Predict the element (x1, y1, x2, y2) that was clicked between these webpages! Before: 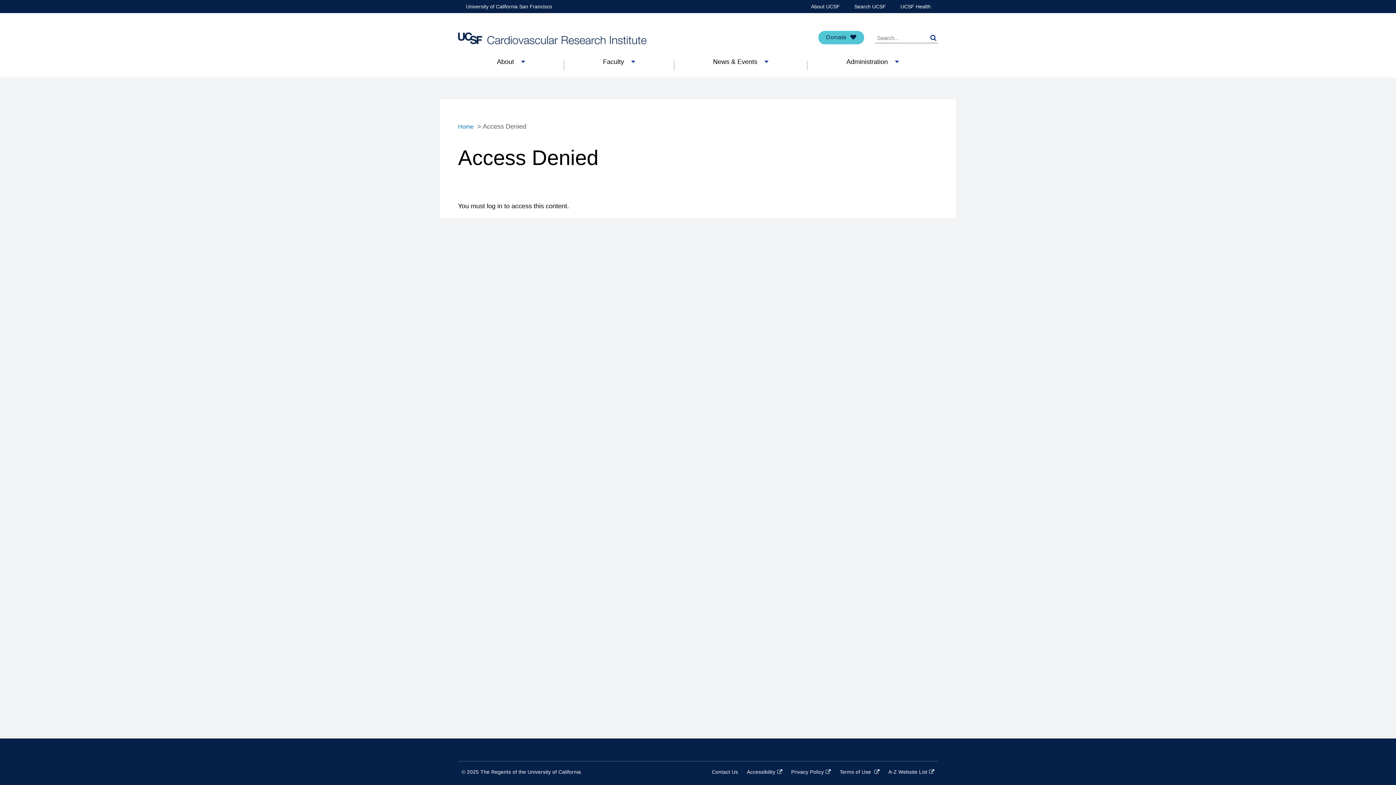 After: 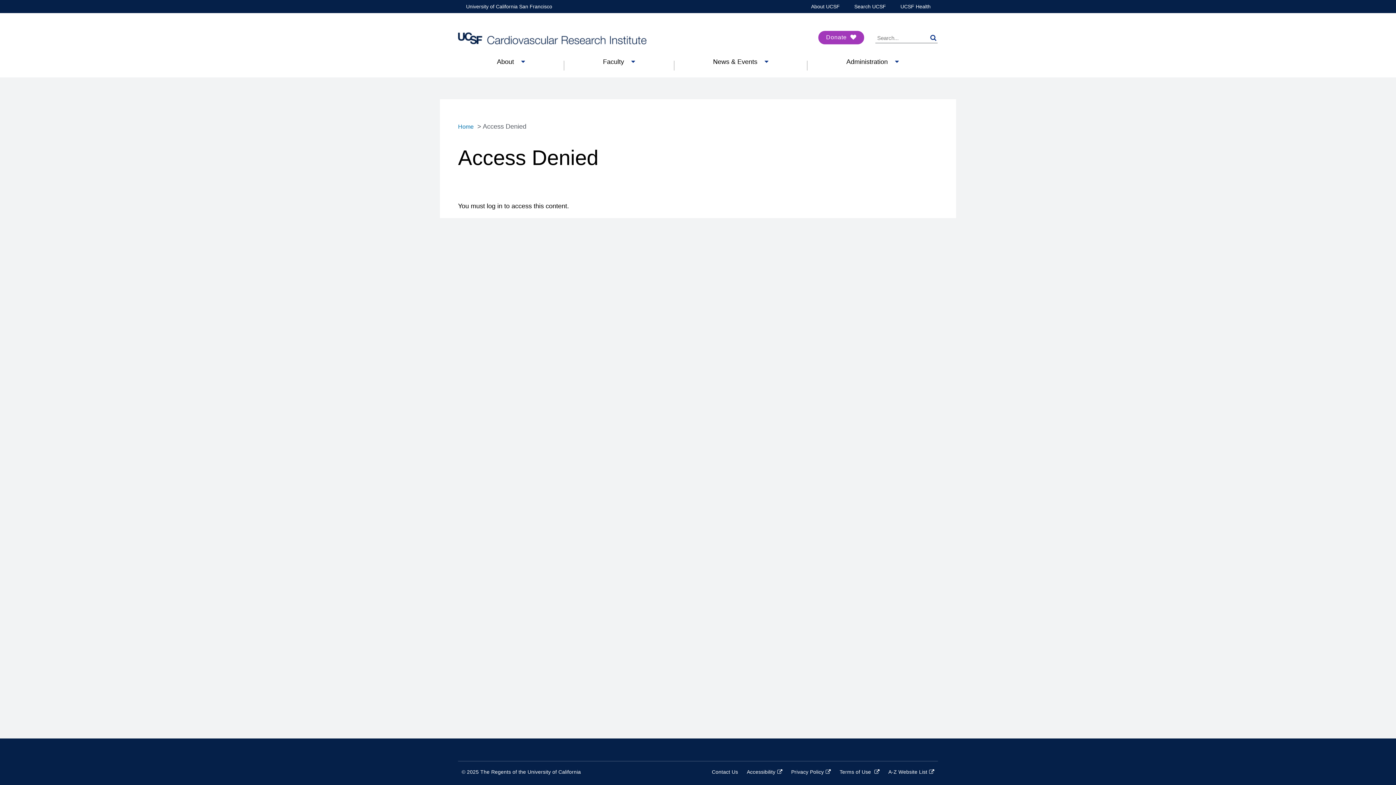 Action: bbox: (818, 30, 864, 44) label: Donate